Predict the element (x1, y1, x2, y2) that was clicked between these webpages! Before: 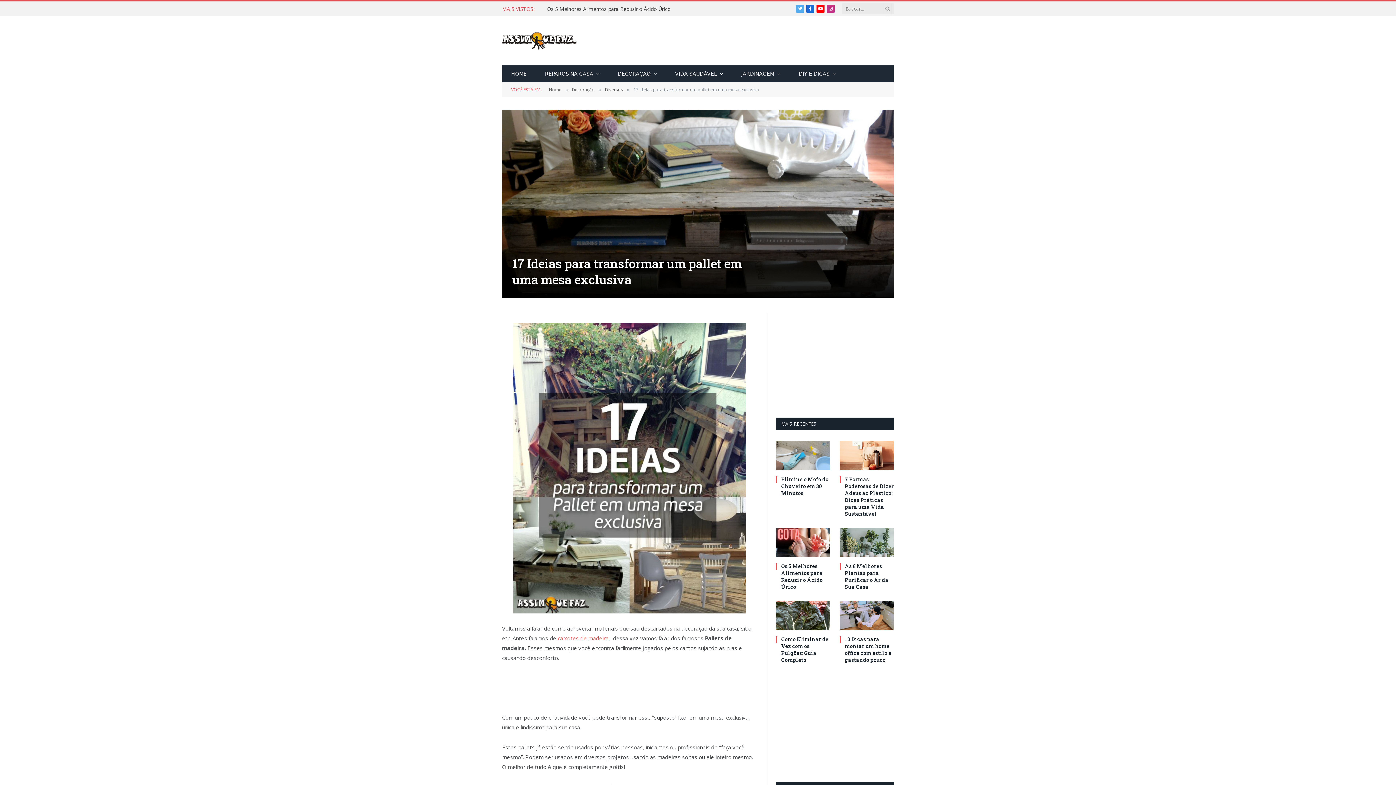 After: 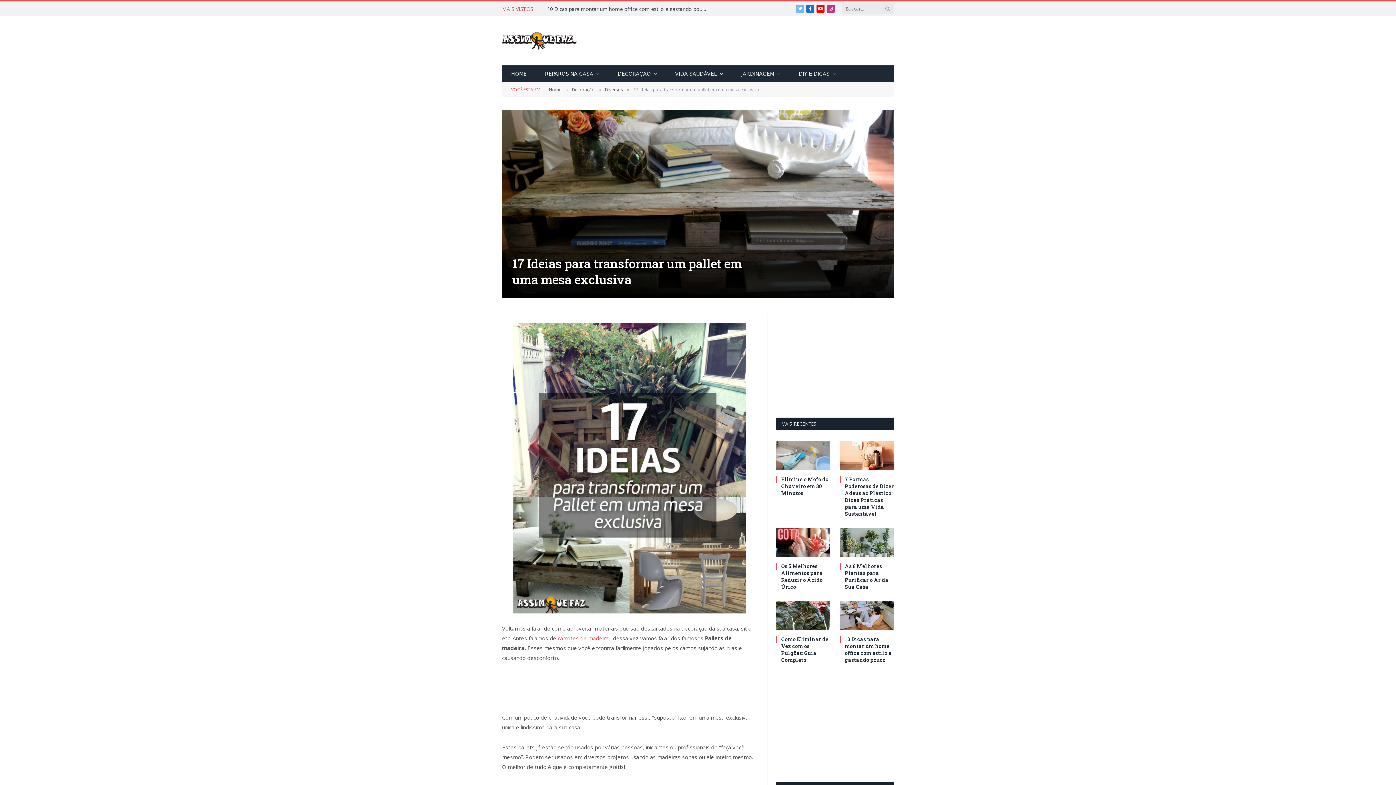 Action: bbox: (796, 4, 804, 12) label: Twitter